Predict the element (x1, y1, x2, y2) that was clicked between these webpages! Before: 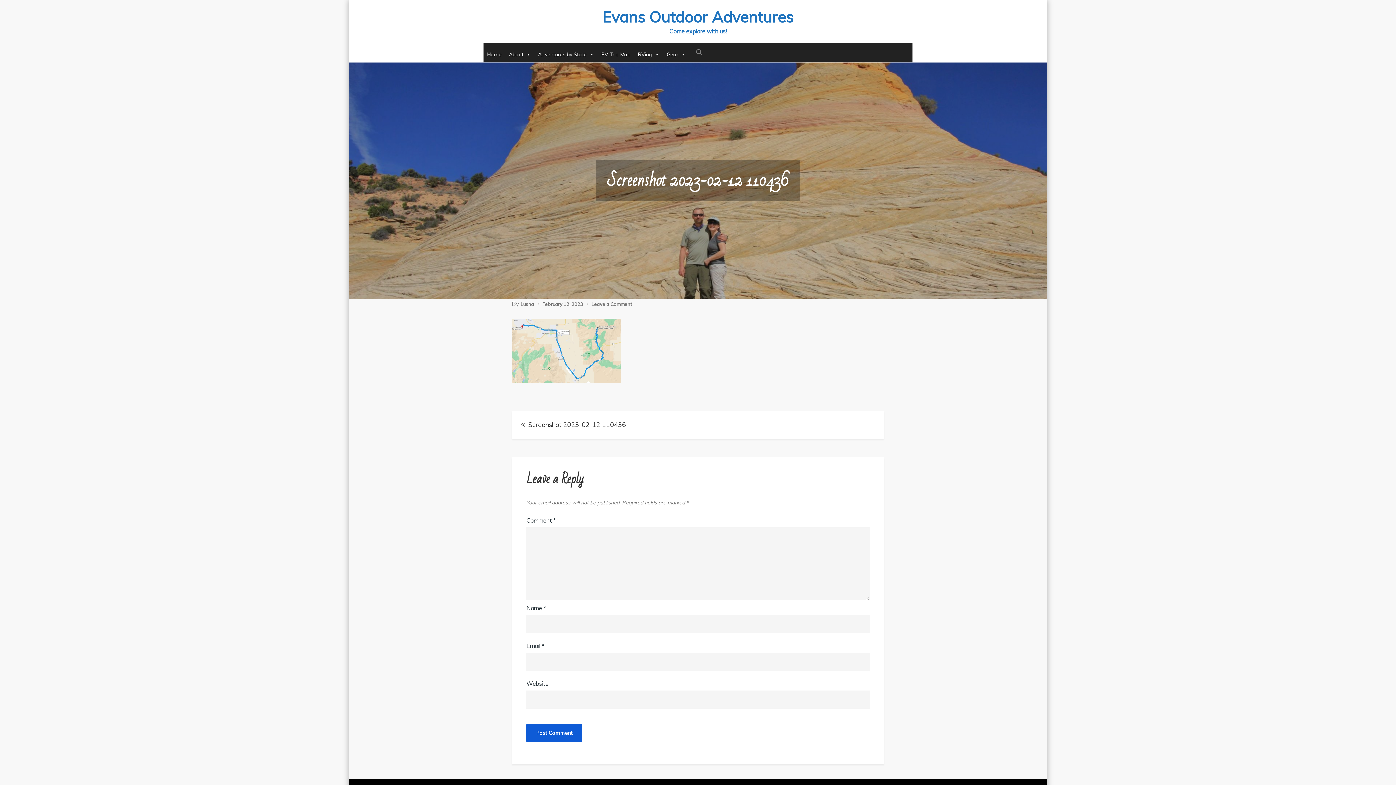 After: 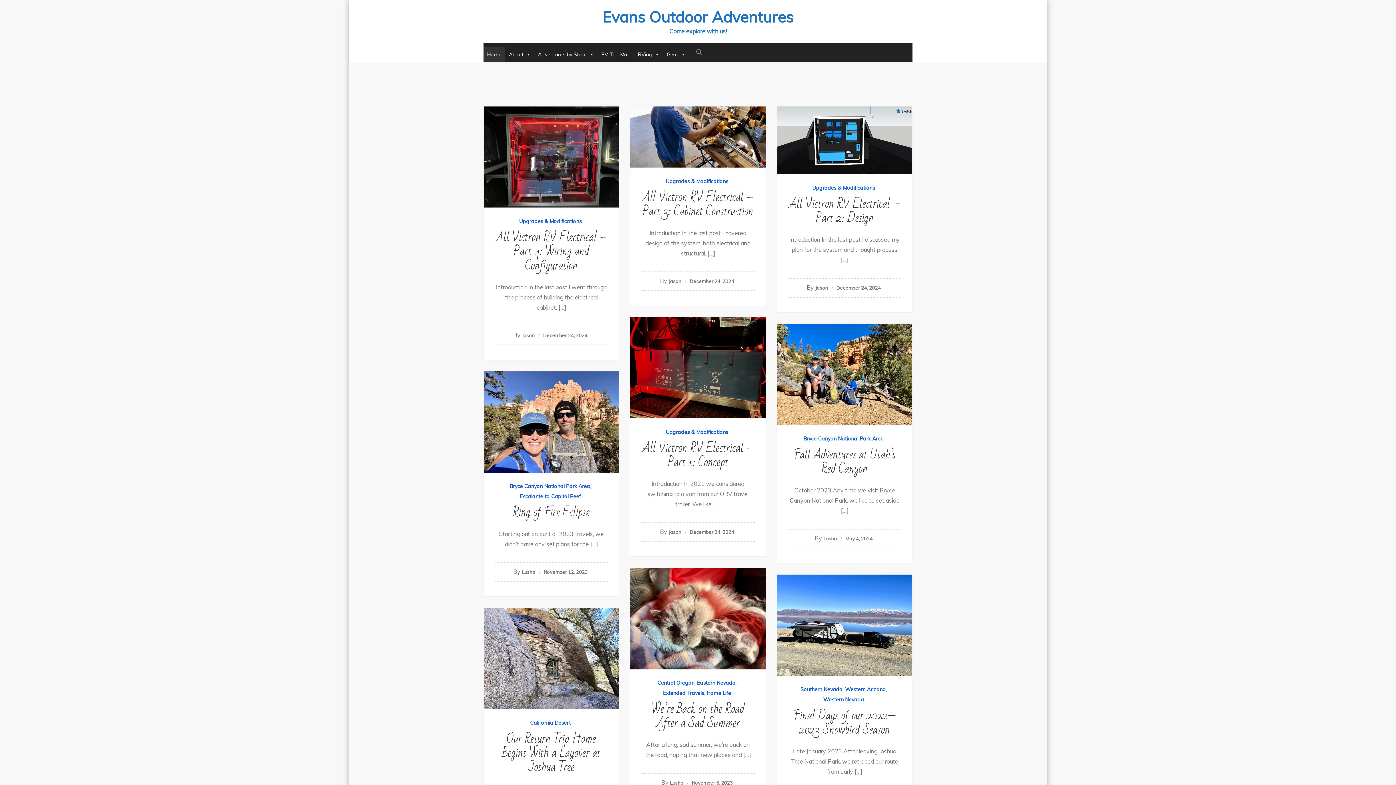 Action: label: Home bbox: (483, 47, 505, 61)